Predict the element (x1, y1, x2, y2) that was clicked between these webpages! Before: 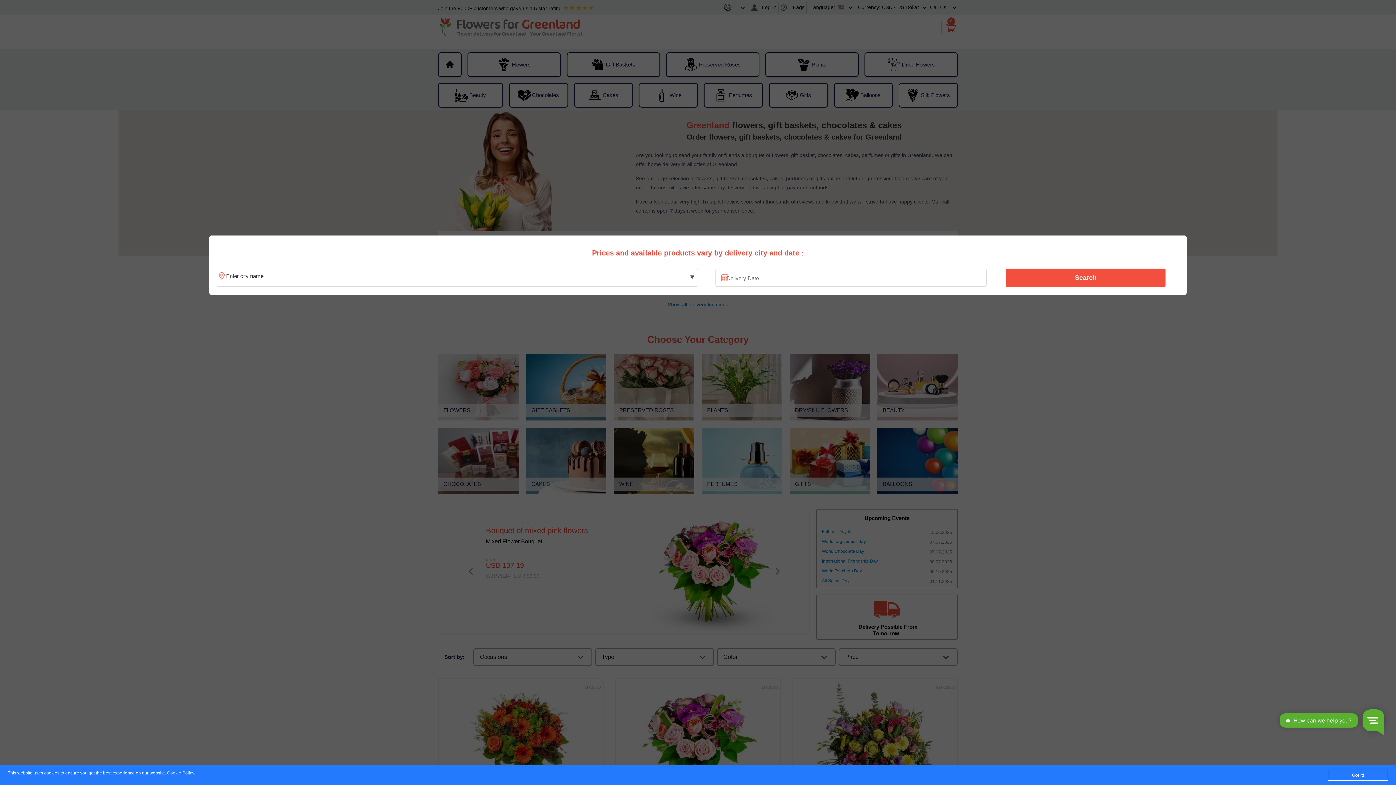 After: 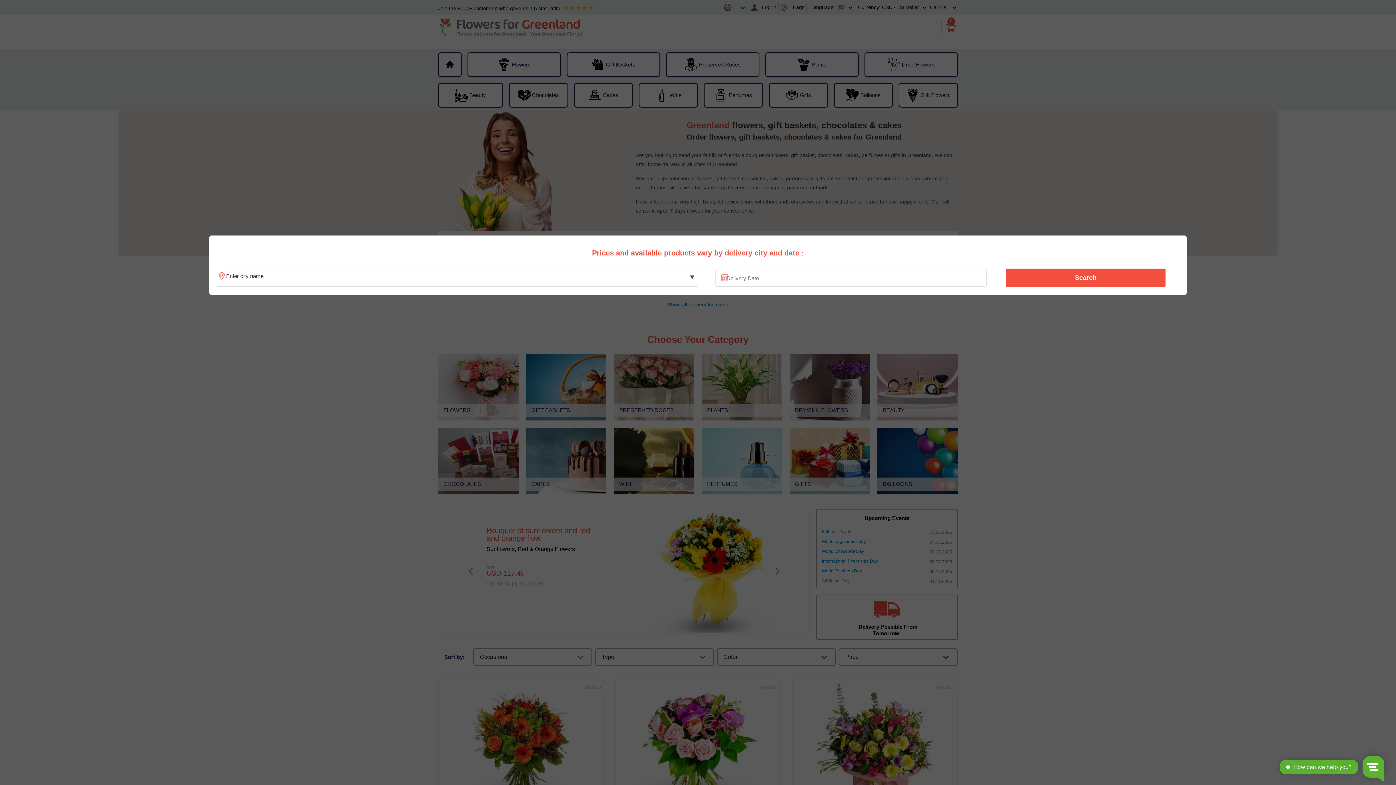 Action: label: Got it! bbox: (1328, 770, 1388, 781)